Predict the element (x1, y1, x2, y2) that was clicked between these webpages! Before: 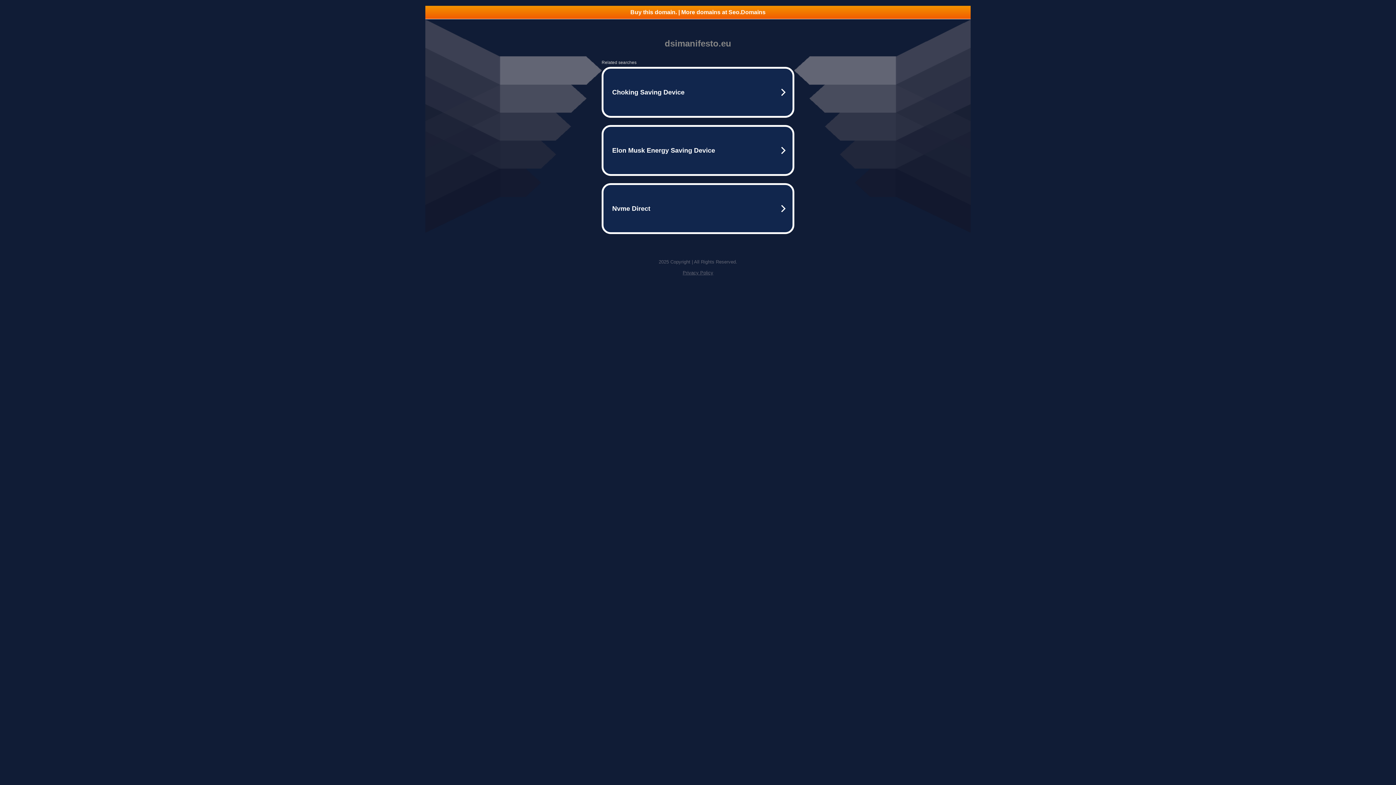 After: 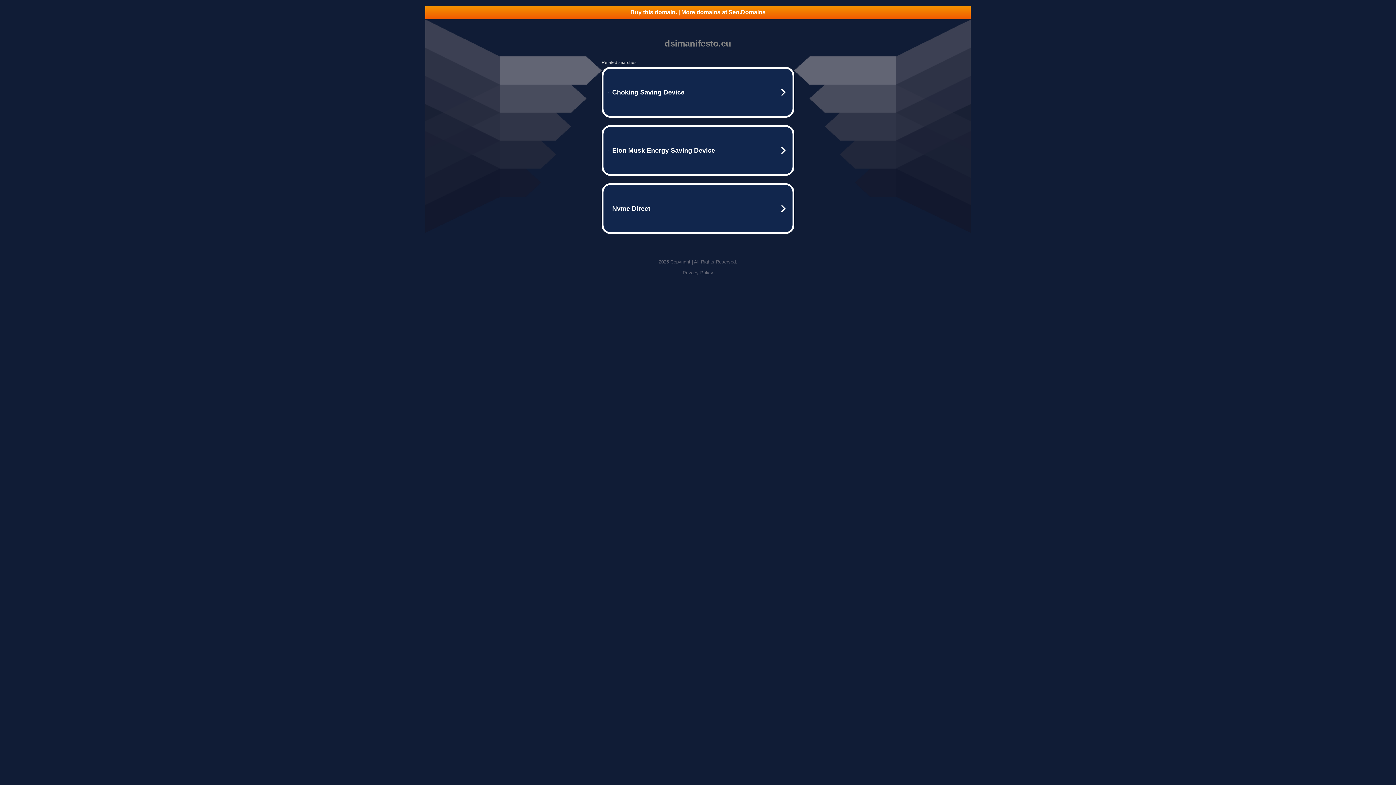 Action: bbox: (682, 270, 713, 275) label: Privacy Policy